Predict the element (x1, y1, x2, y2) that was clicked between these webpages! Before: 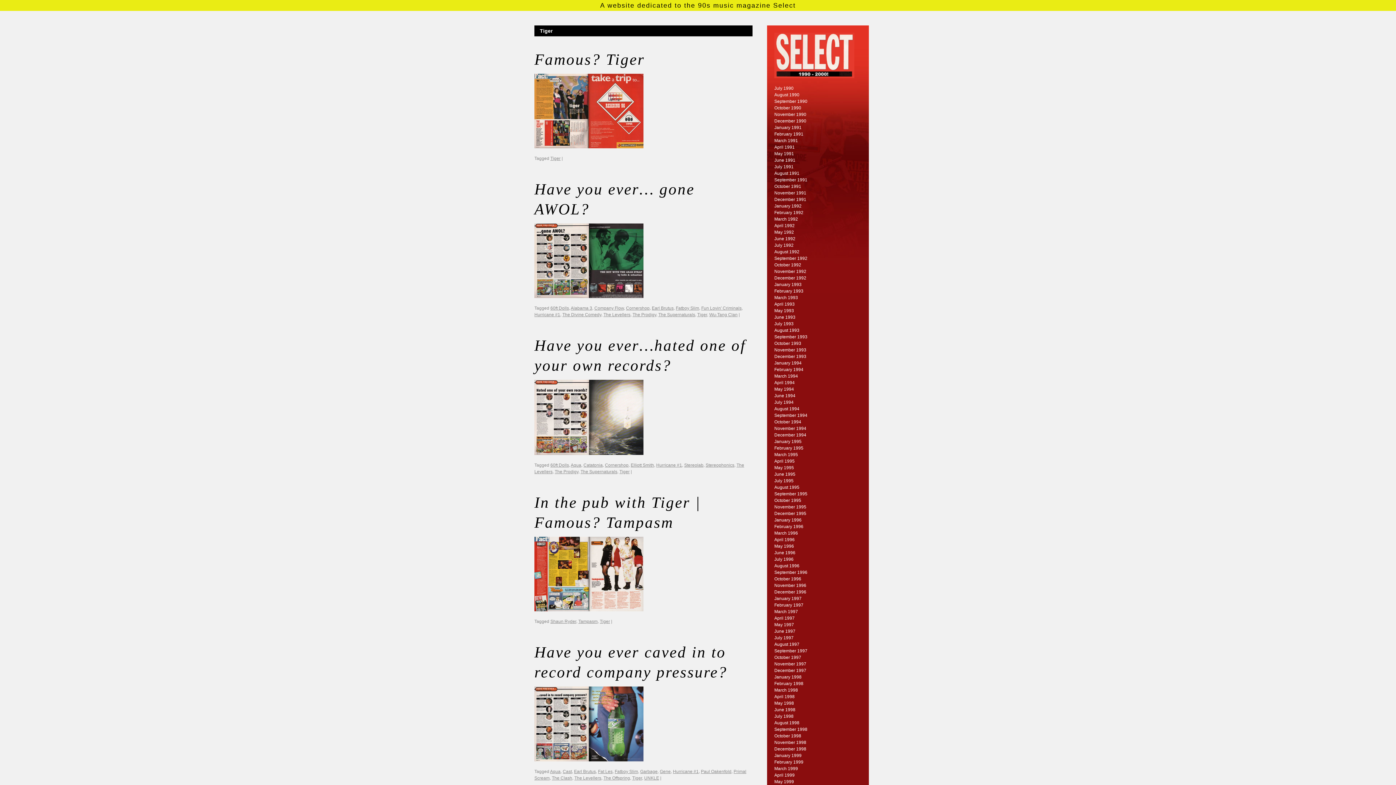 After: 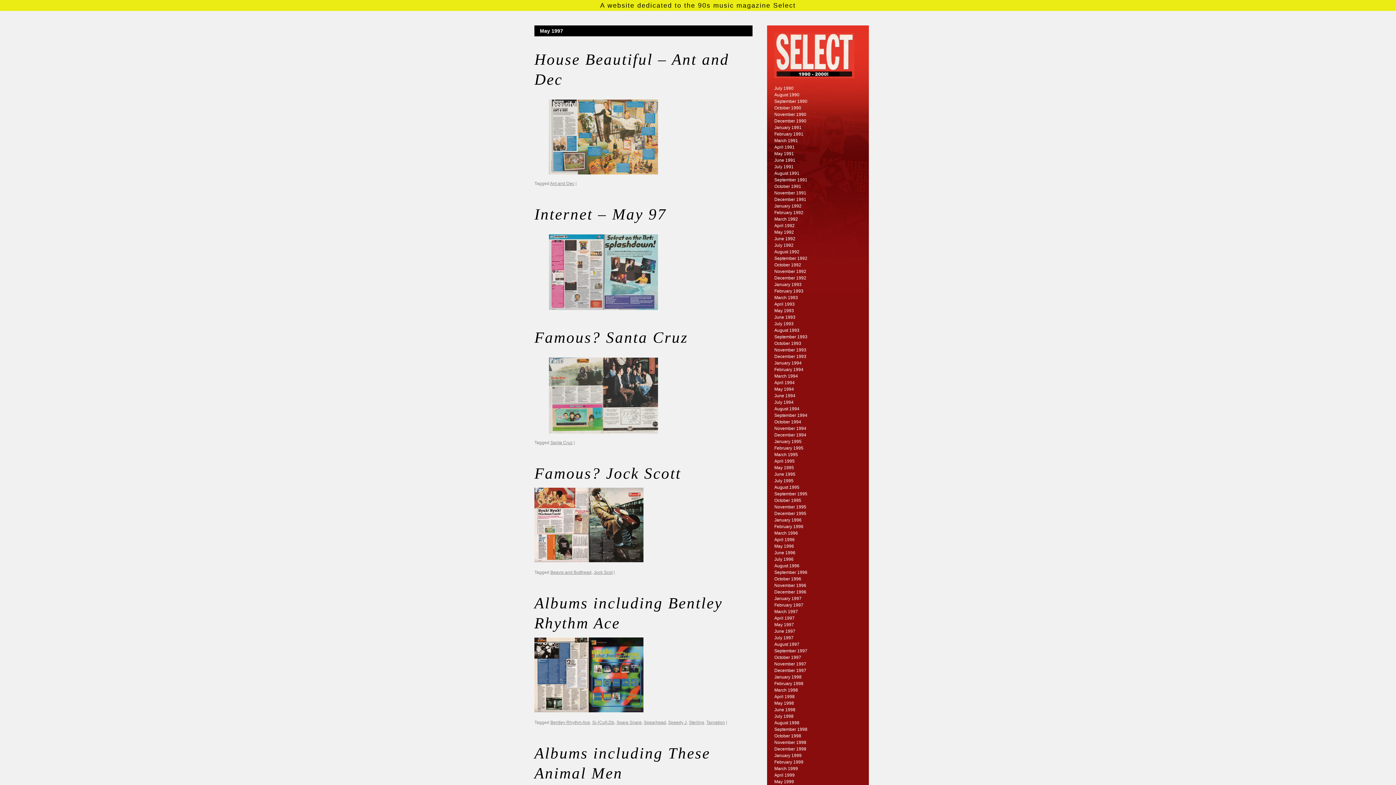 Action: label: May 1997 bbox: (774, 622, 794, 627)